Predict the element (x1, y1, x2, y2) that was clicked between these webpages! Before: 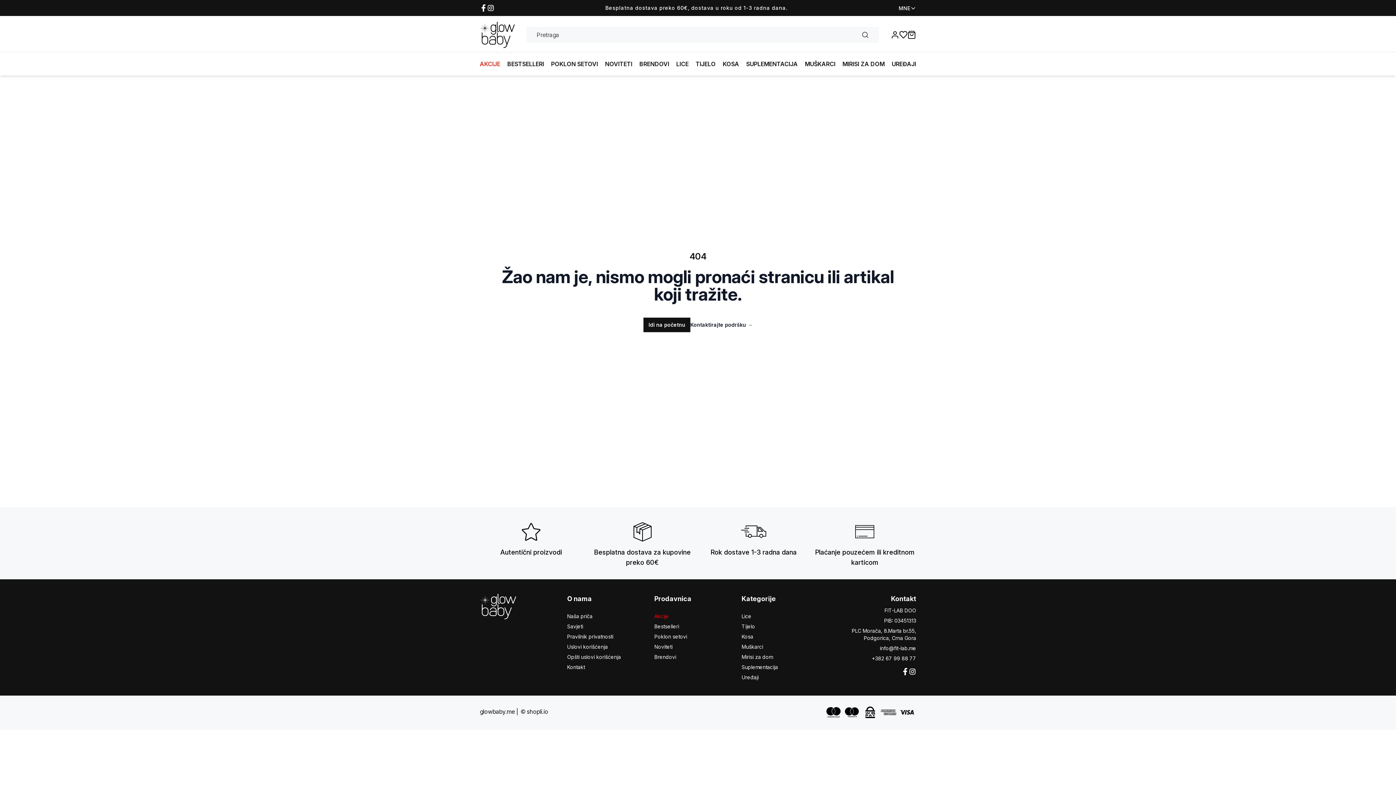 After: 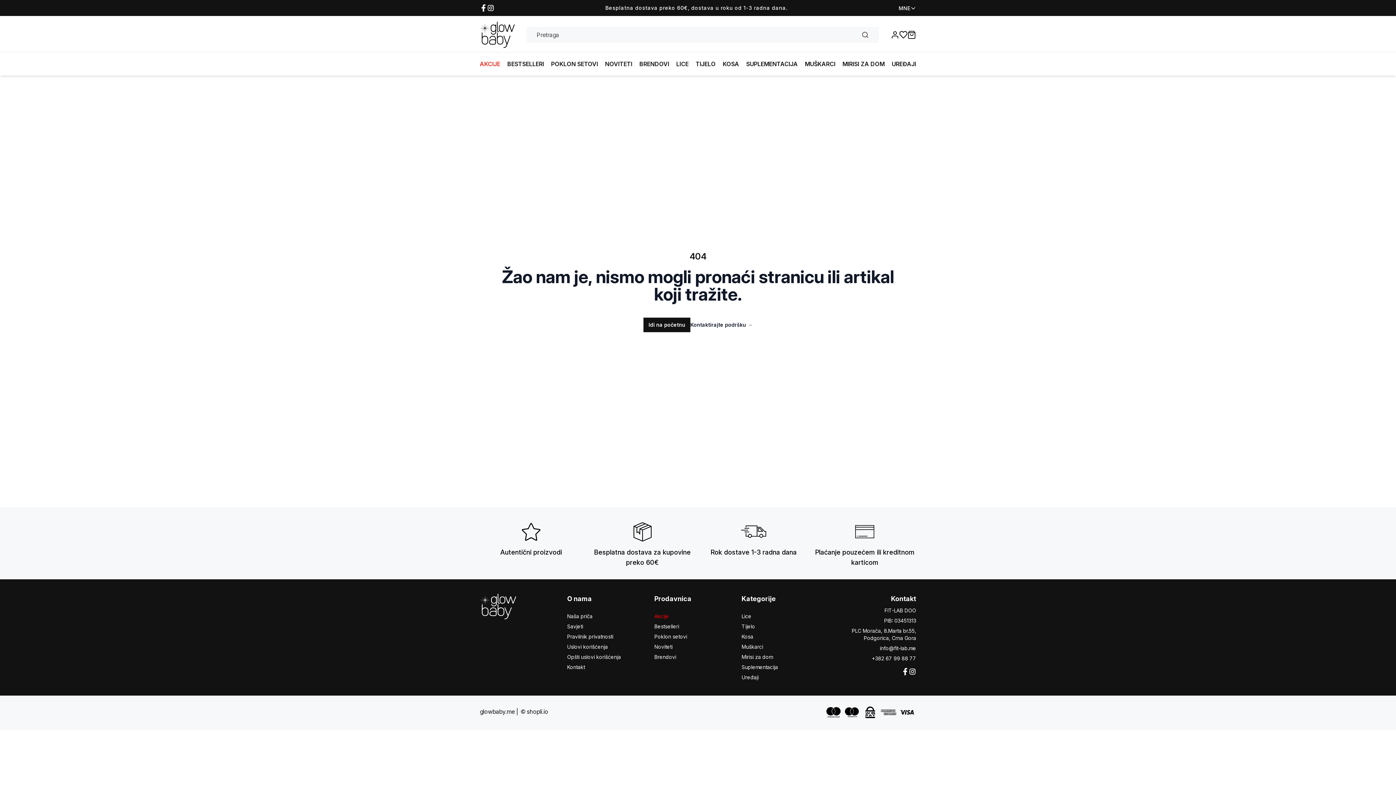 Action: bbox: (897, 701, 916, 724)